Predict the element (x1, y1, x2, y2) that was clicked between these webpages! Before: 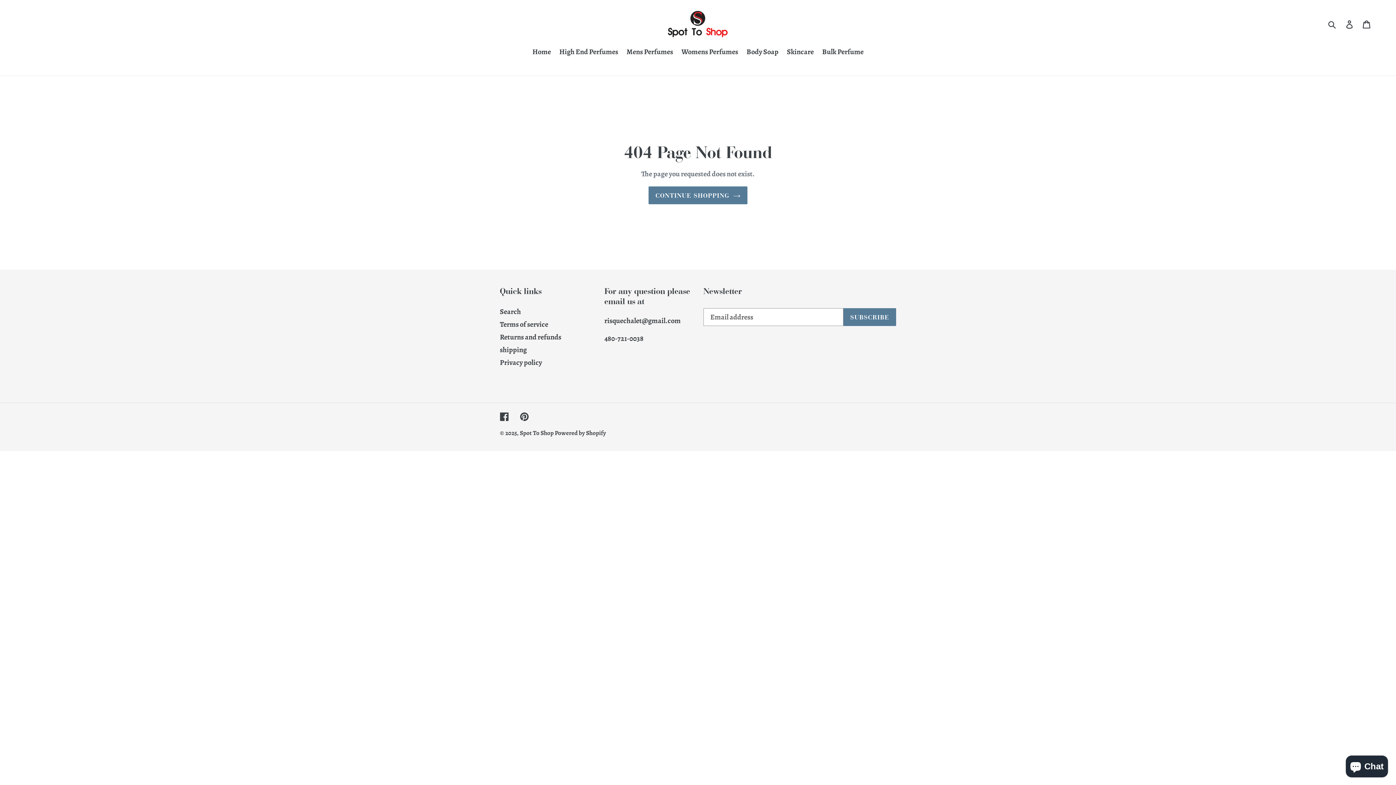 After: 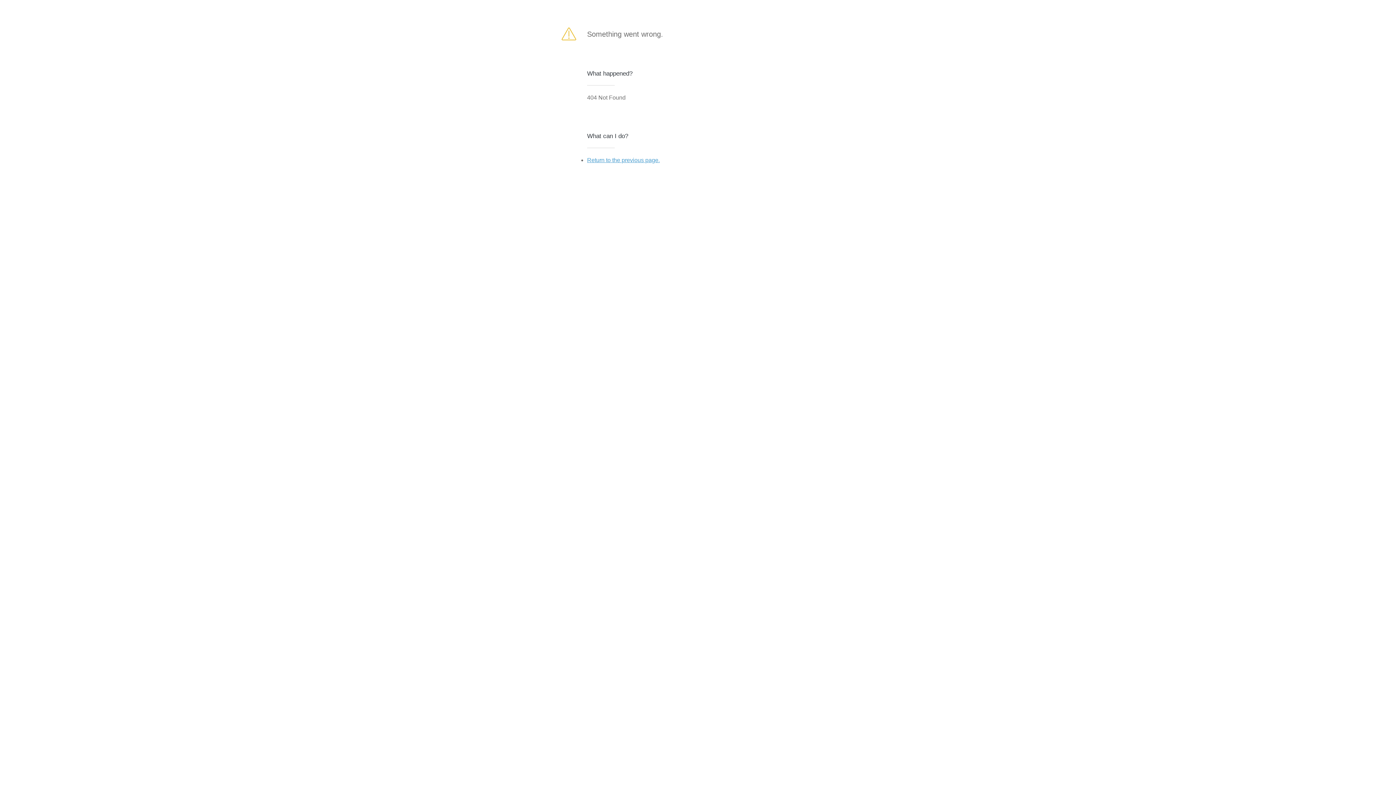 Action: bbox: (843, 308, 896, 326) label: SUBSCRIBE